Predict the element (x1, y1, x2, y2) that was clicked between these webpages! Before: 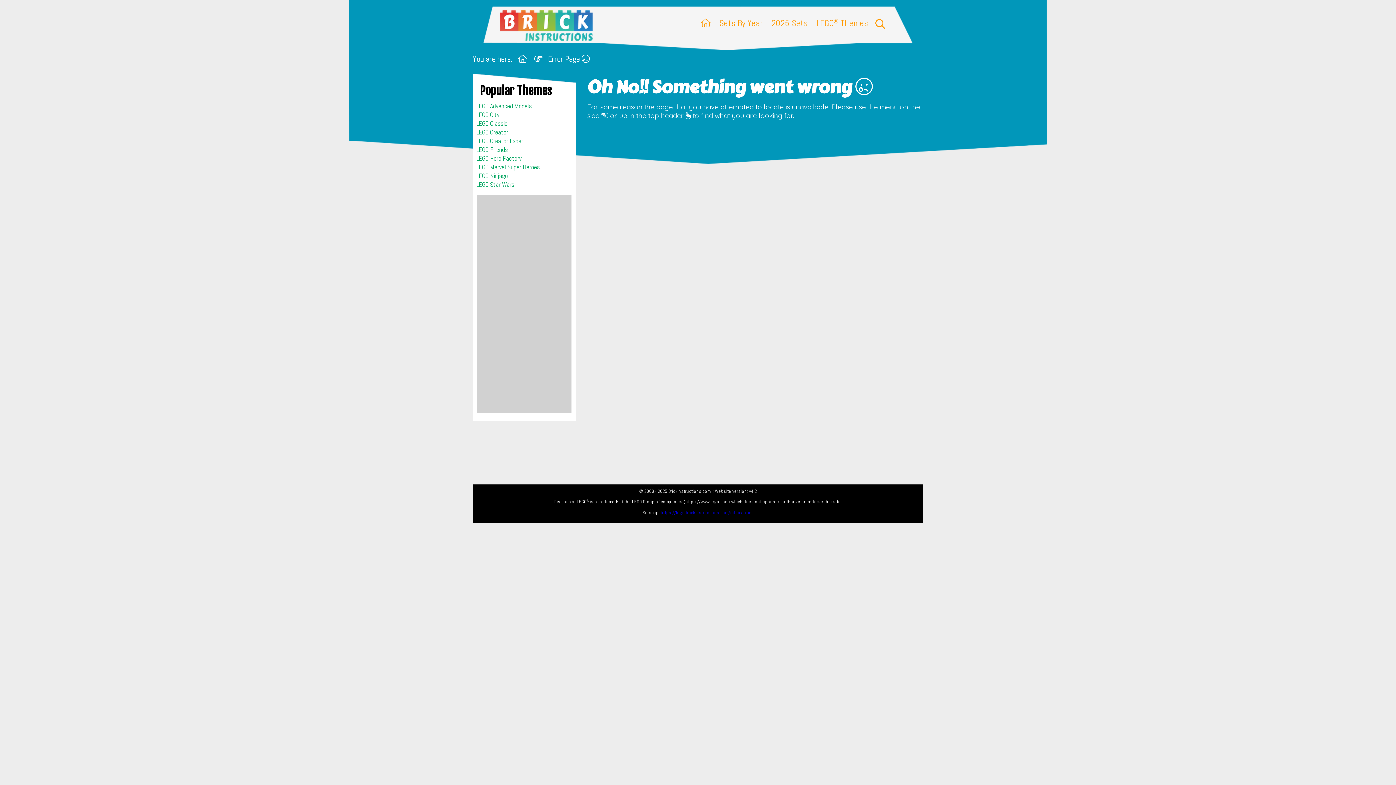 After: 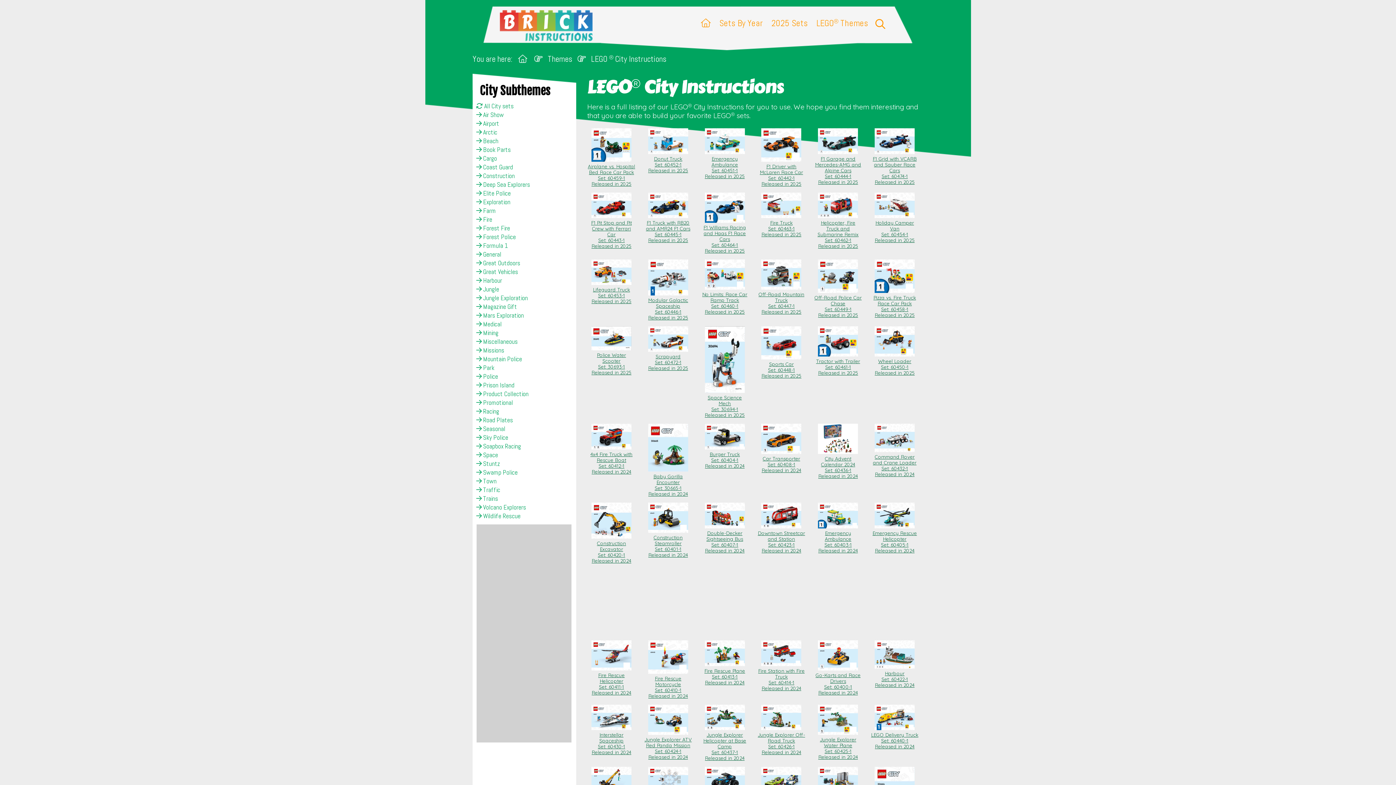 Action: label: LEGO City bbox: (476, 110, 499, 118)